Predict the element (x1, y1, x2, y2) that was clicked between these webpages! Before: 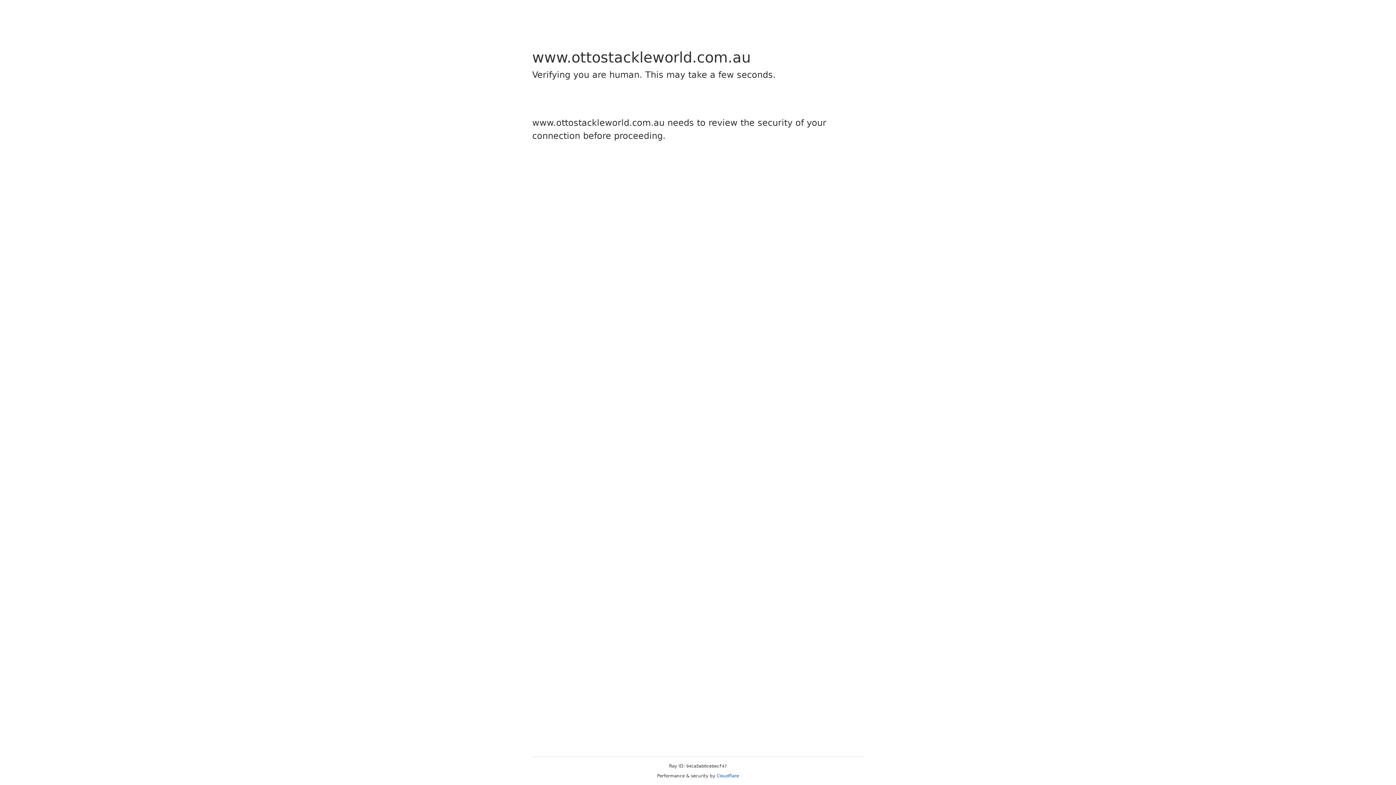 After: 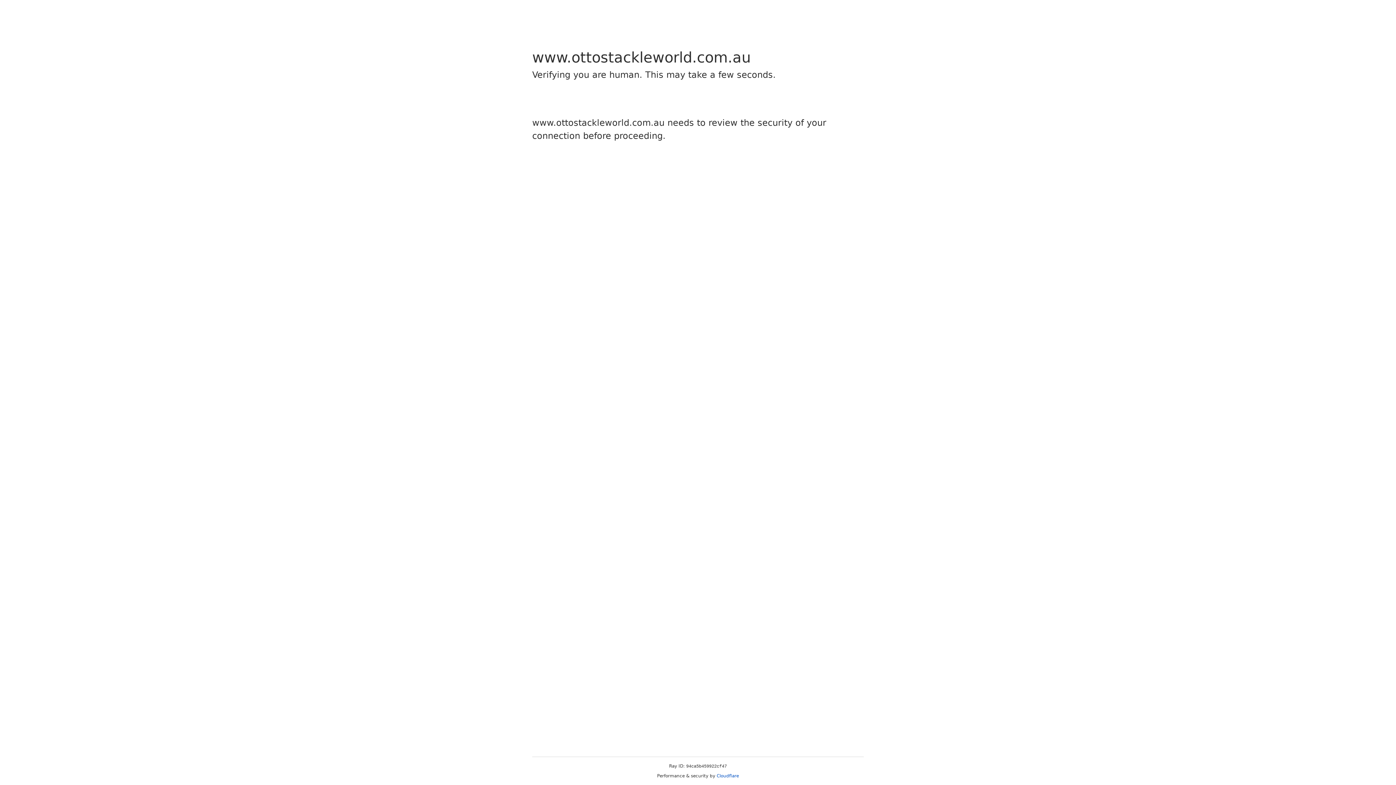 Action: bbox: (716, 773, 739, 778) label: Cloudflare